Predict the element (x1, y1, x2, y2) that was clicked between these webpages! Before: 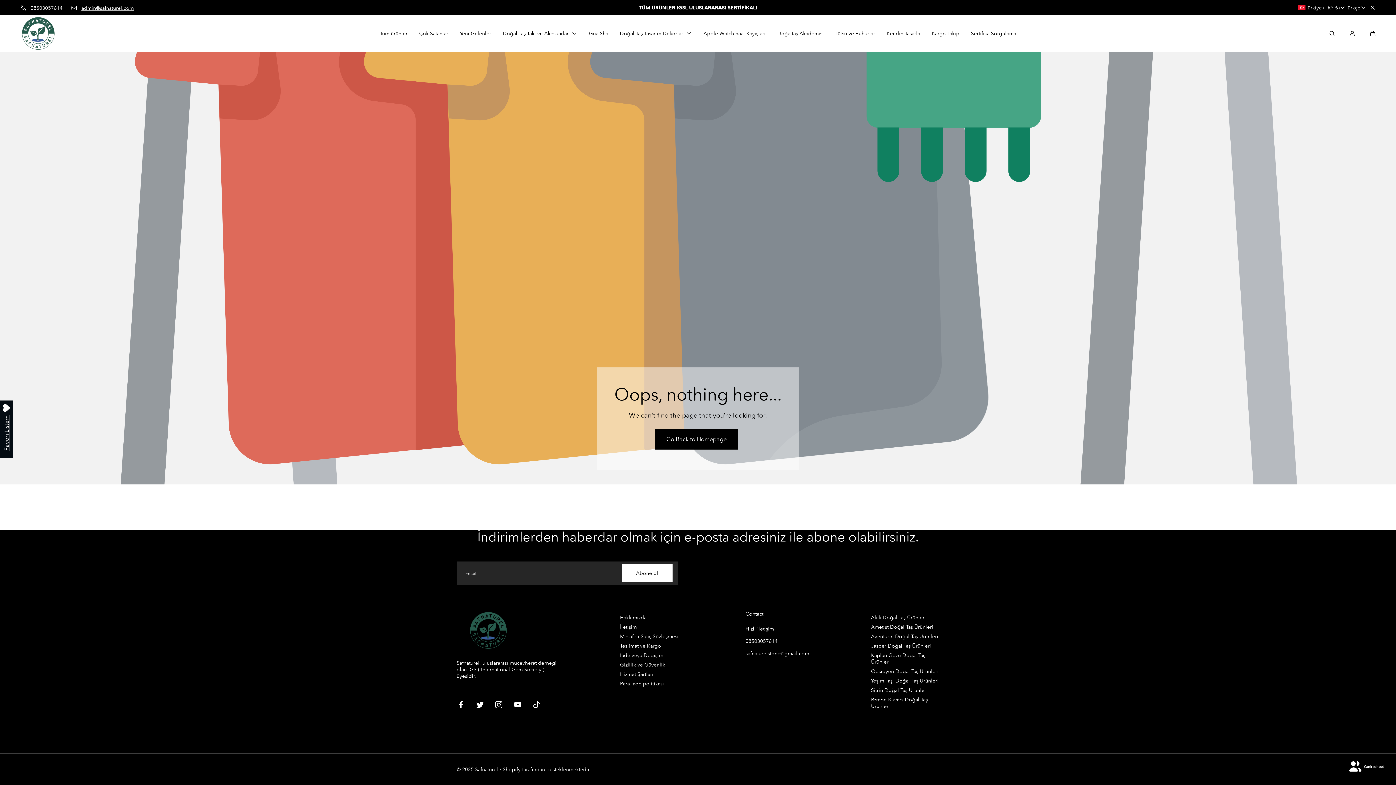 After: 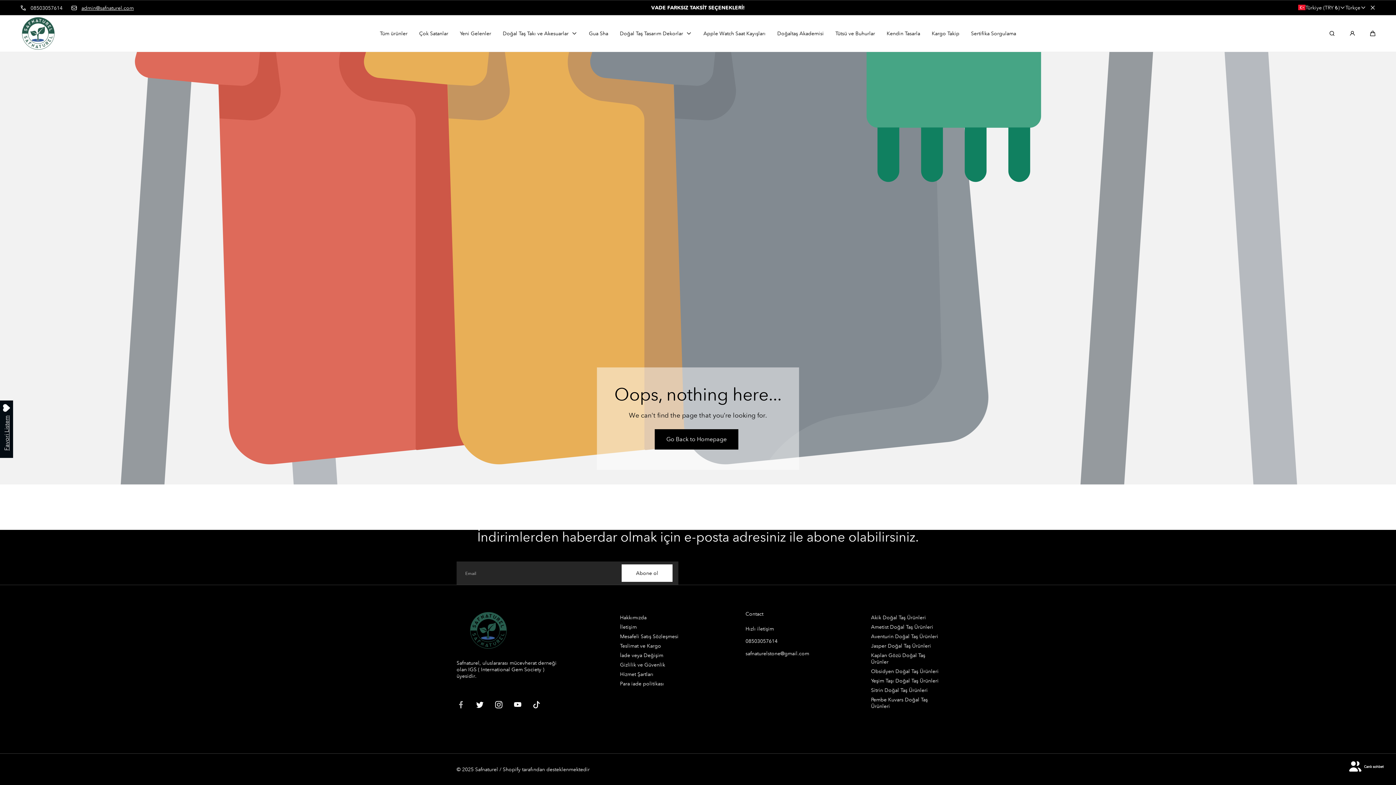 Action: bbox: (456, 697, 465, 713)